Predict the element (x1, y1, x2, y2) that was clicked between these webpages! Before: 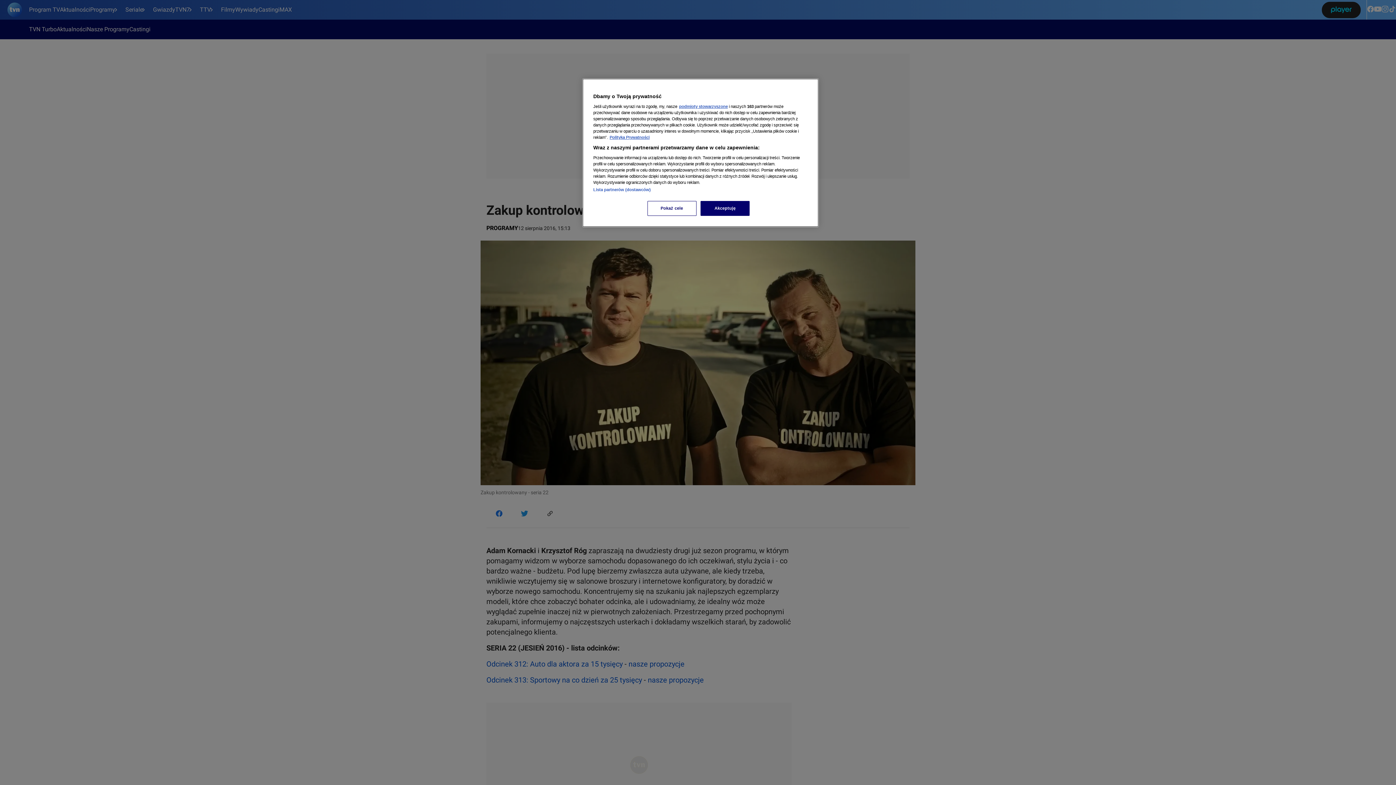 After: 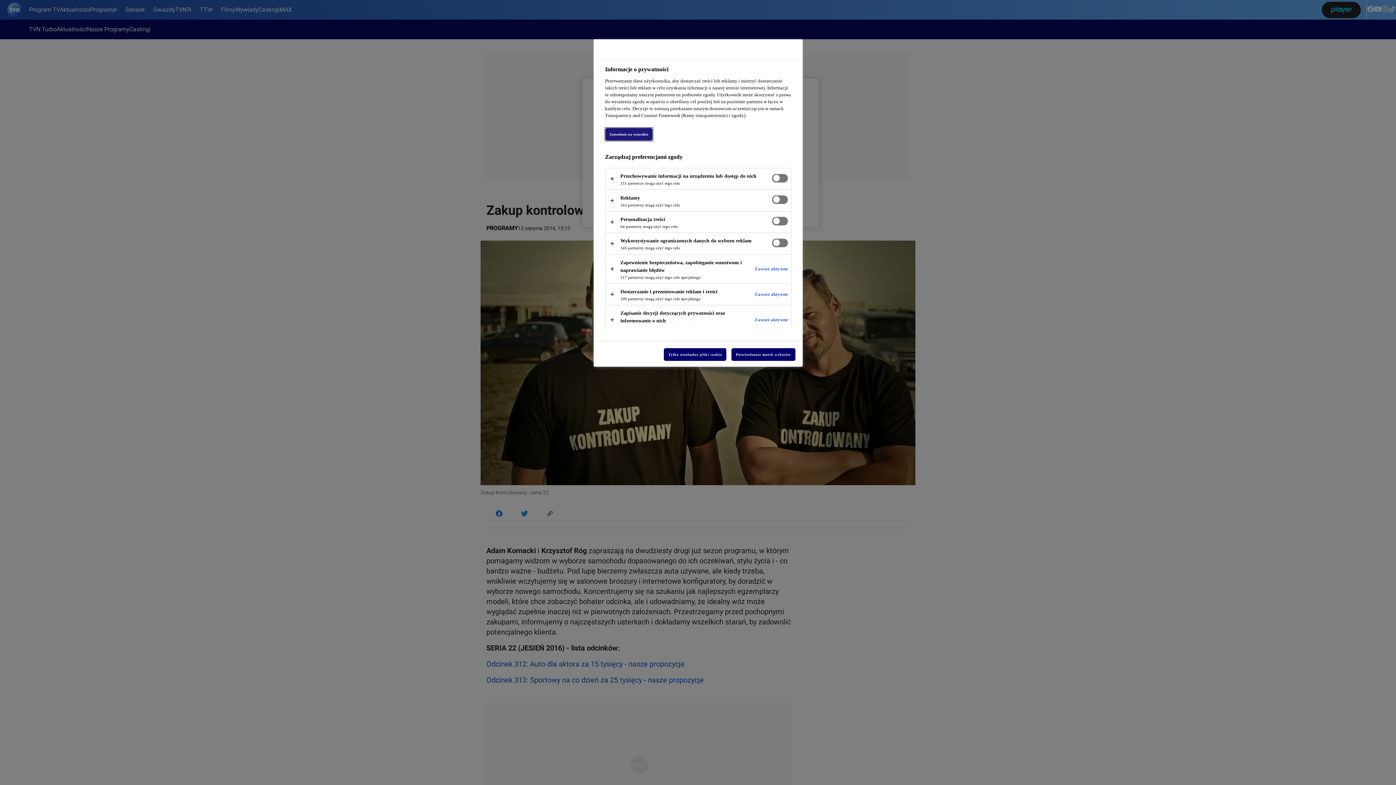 Action: label: Pokaż cele bbox: (647, 201, 696, 216)